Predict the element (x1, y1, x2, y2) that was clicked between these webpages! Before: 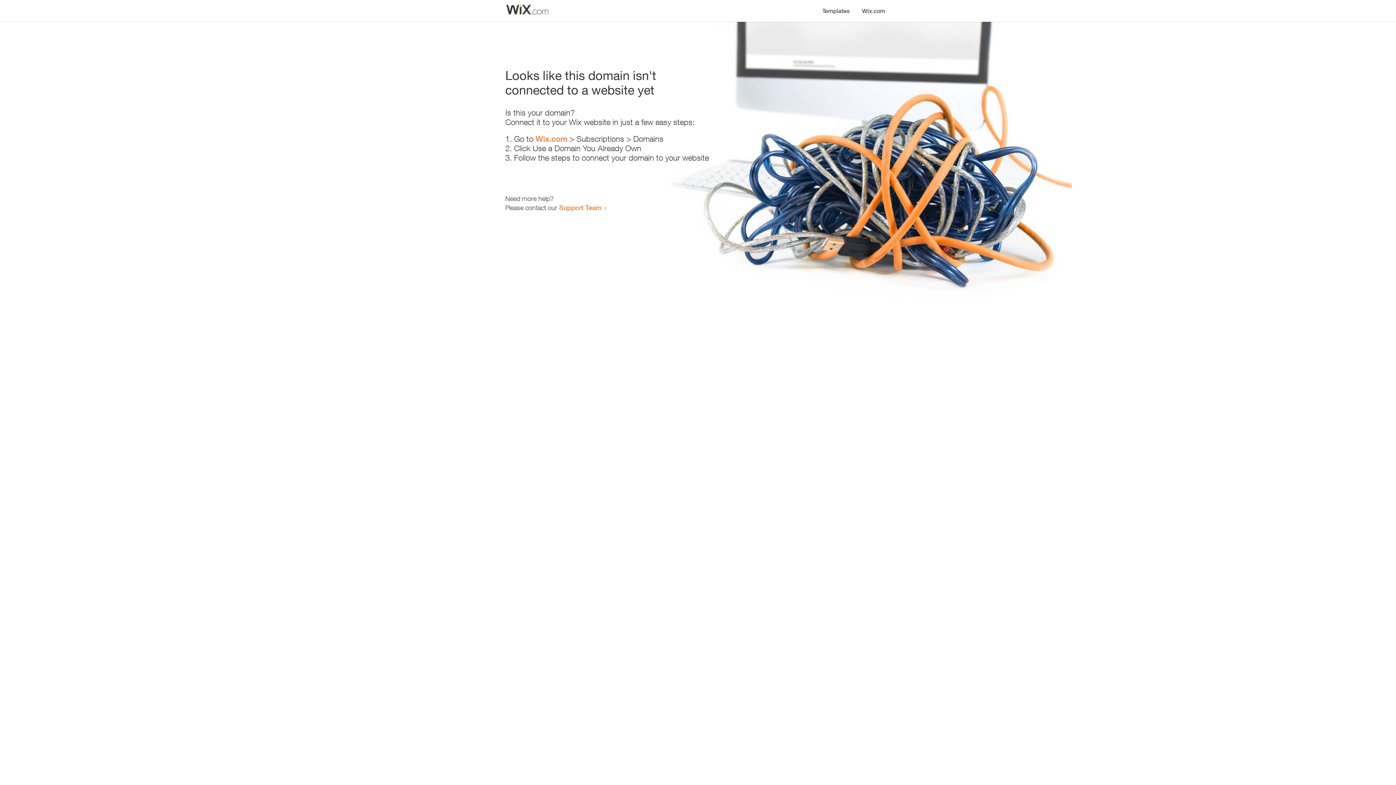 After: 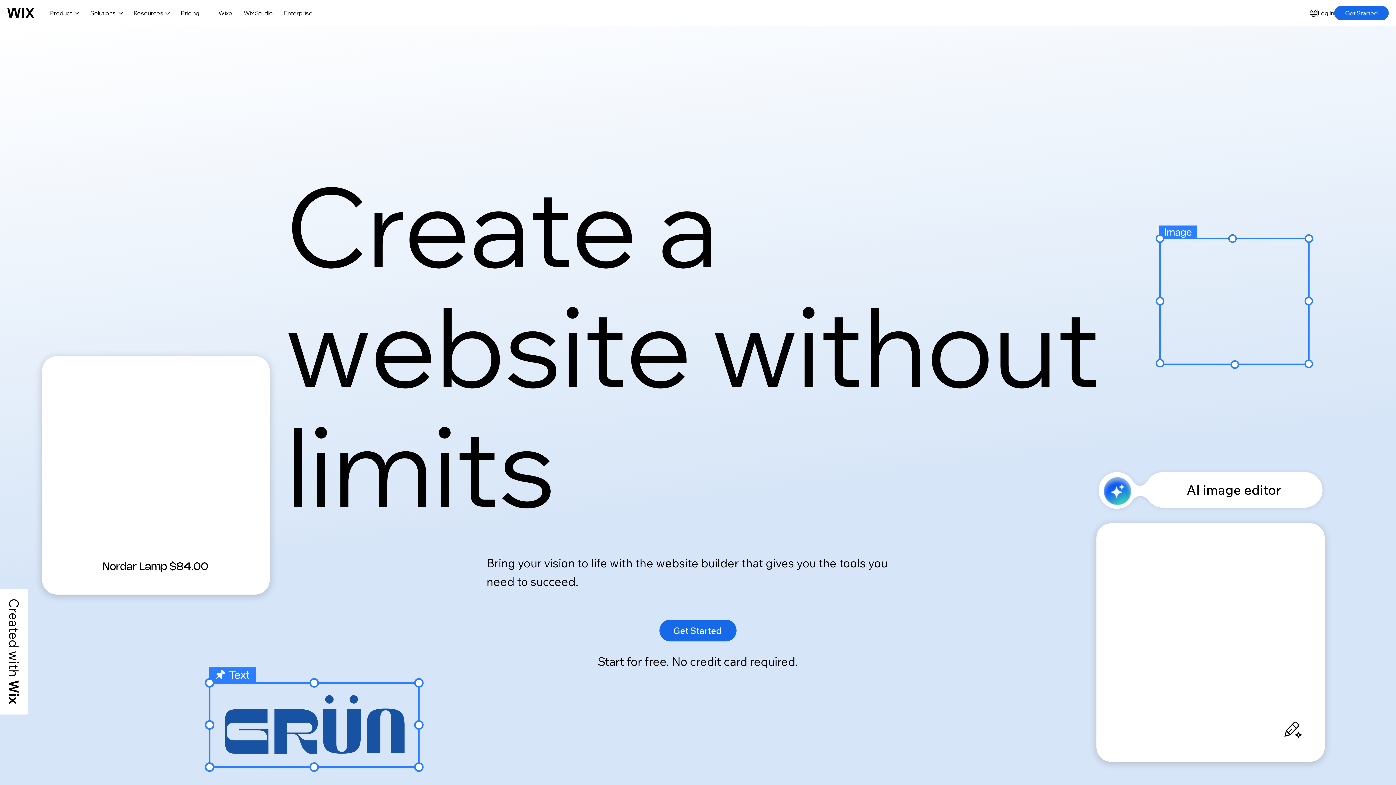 Action: bbox: (856, 0, 890, 14) label: Wix.com